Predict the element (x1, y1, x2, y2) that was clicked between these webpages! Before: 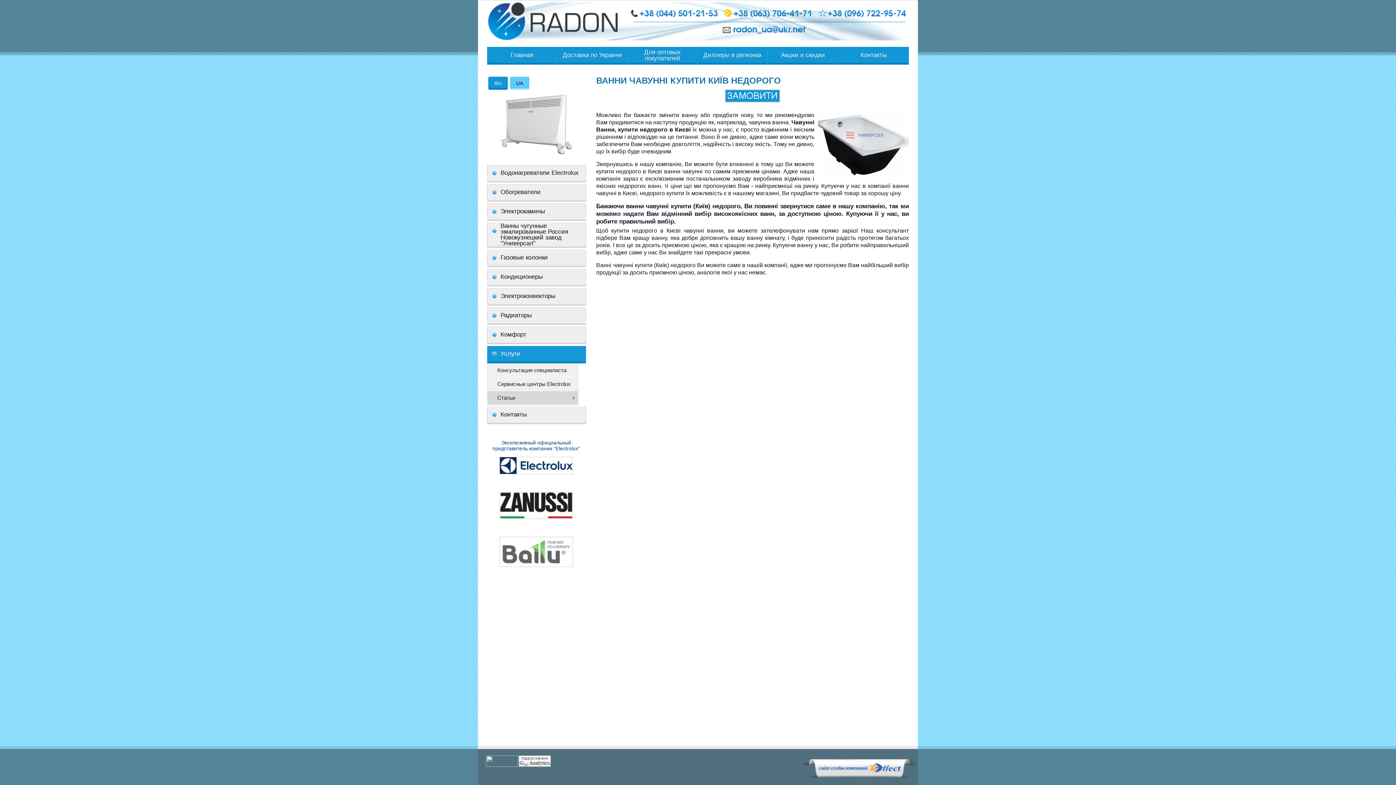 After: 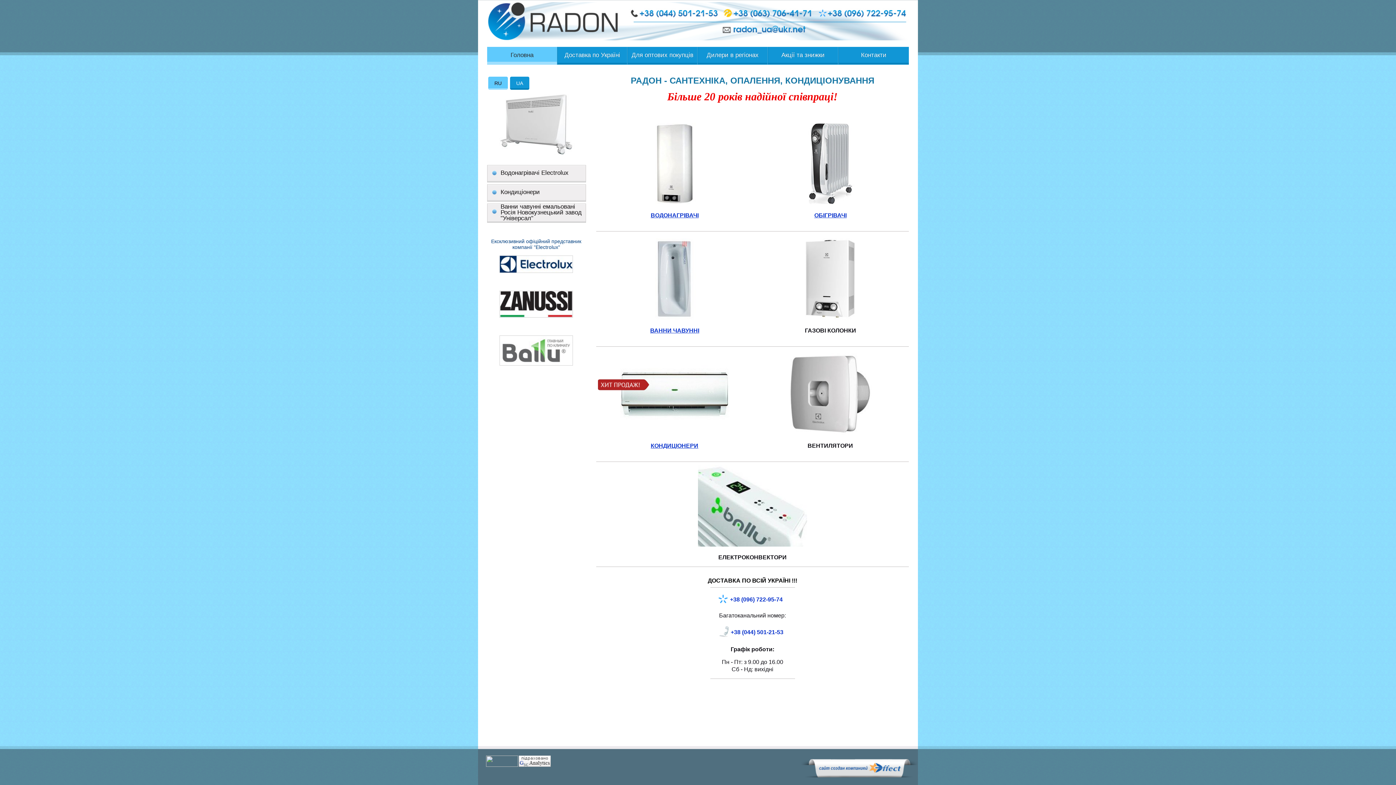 Action: label: UA bbox: (510, 76, 529, 89)